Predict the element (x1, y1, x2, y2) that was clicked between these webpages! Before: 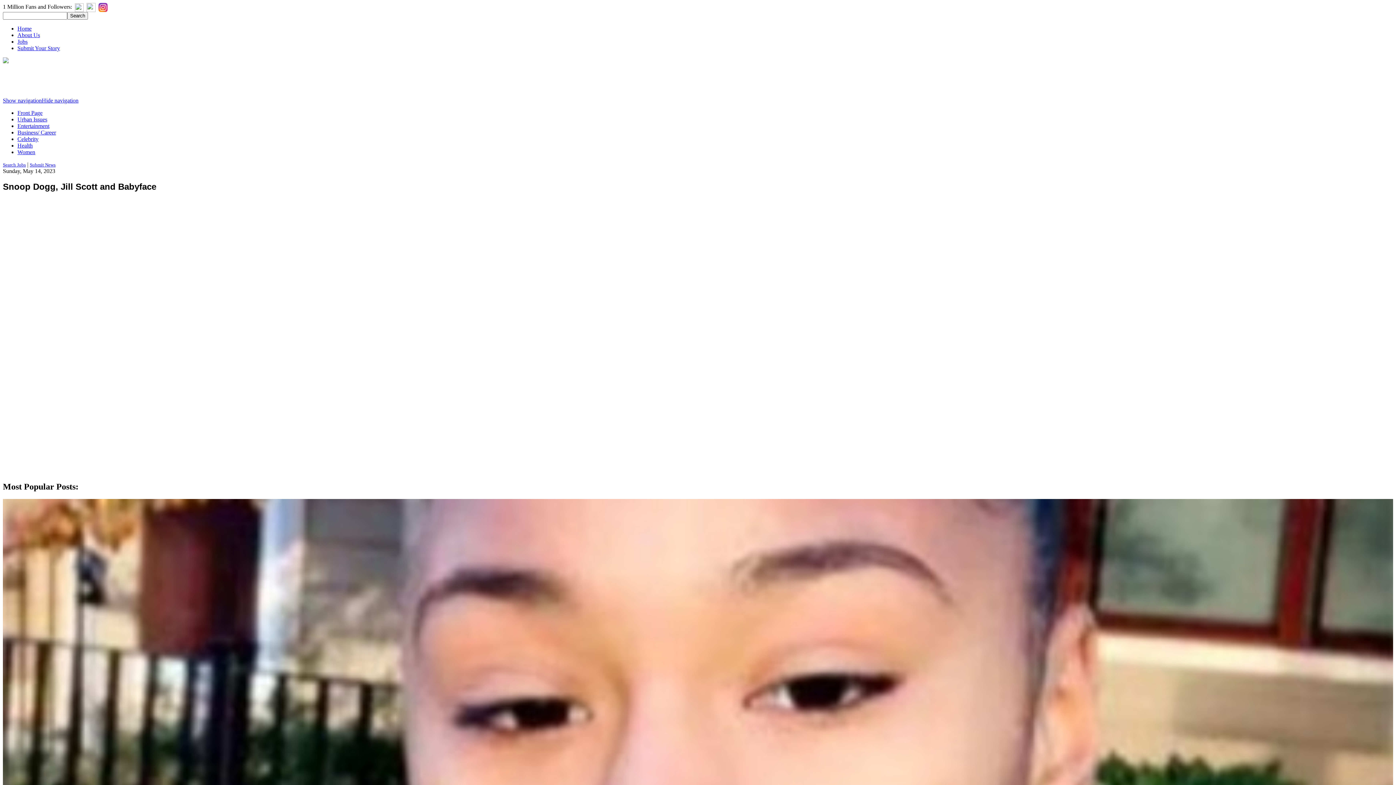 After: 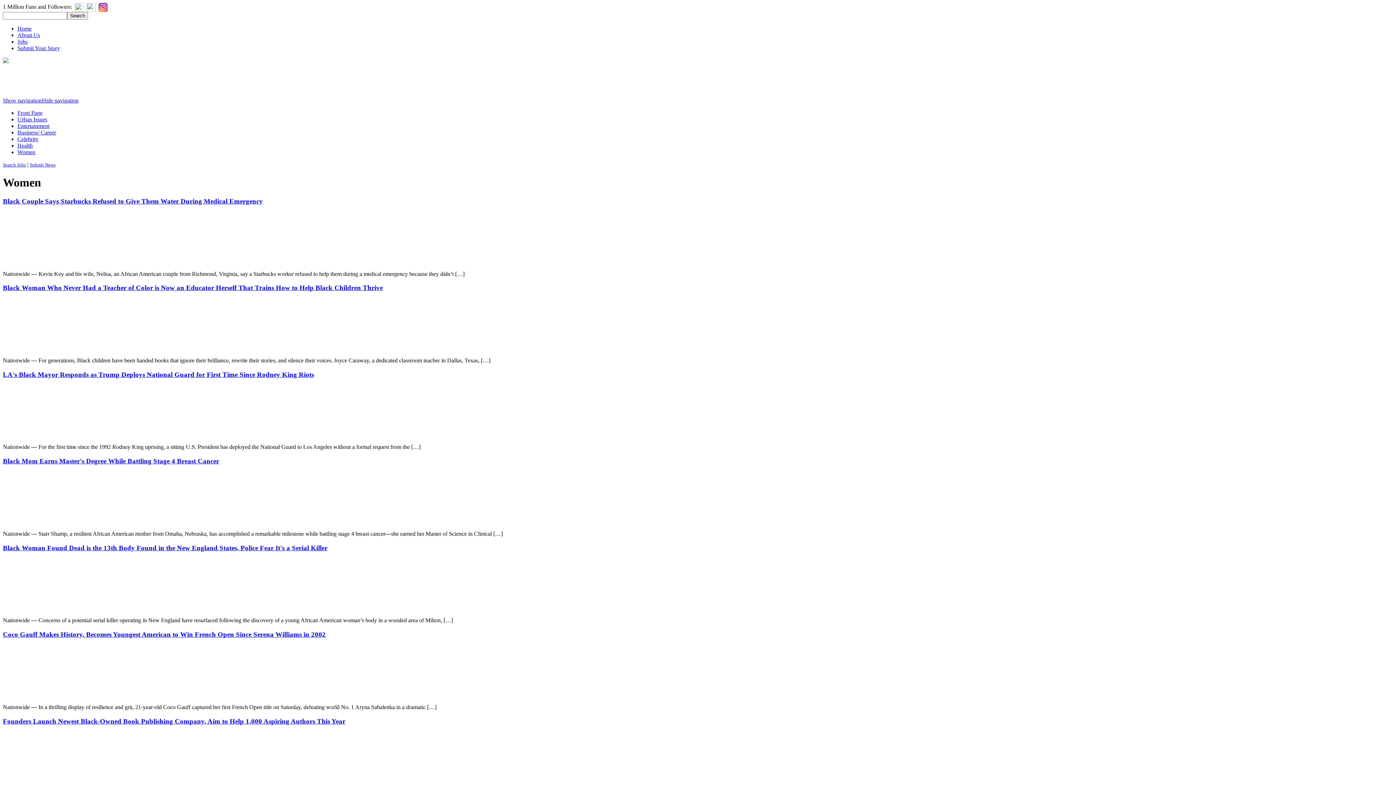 Action: bbox: (17, 149, 35, 155) label: Women